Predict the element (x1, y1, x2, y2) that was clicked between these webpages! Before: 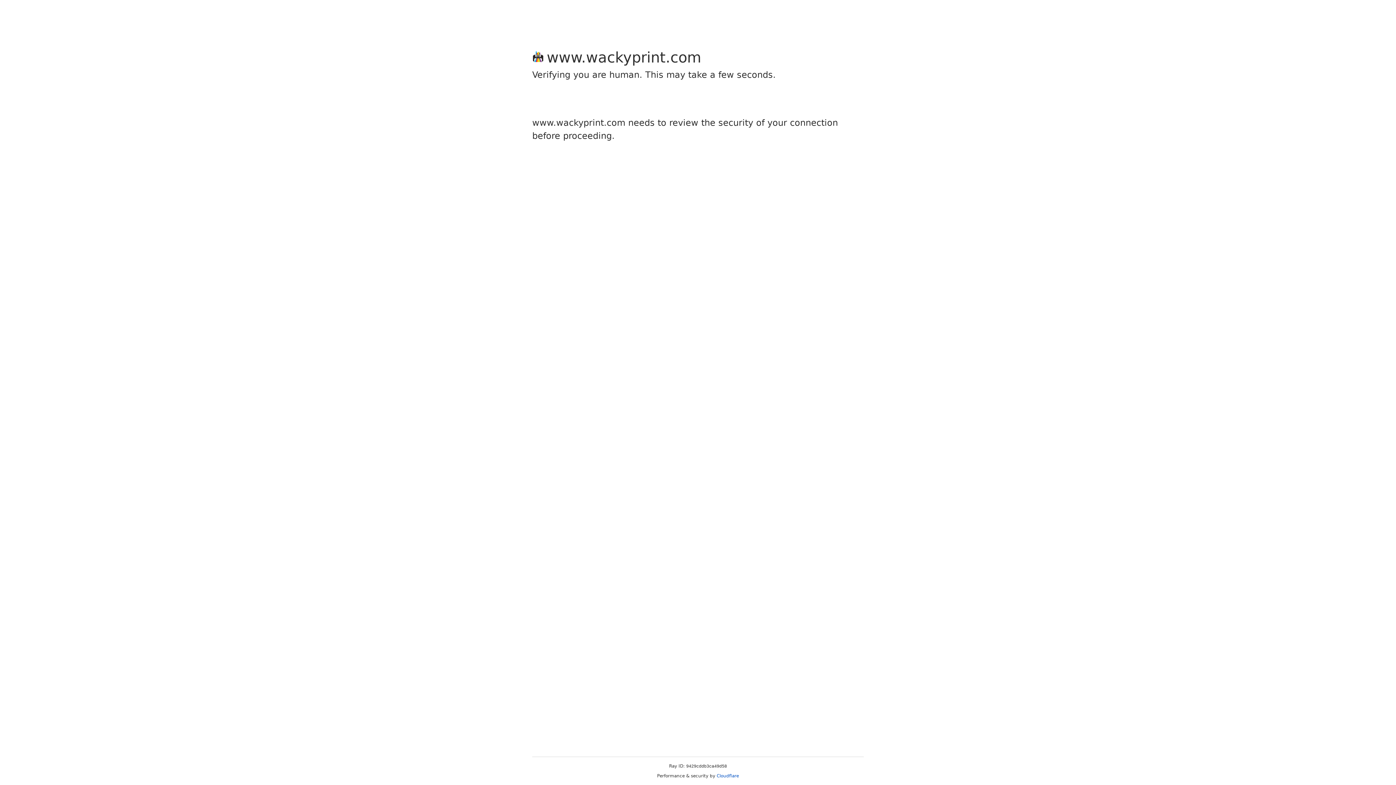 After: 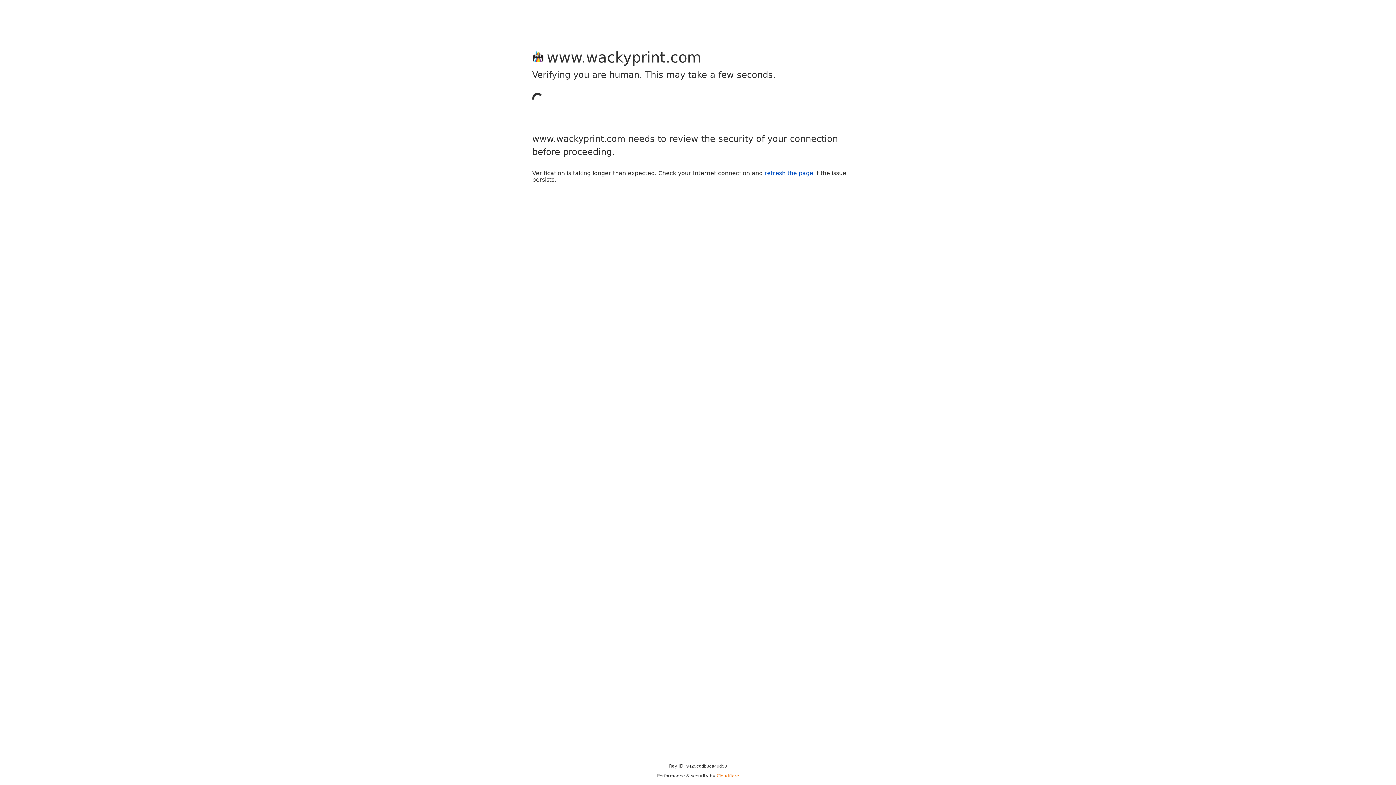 Action: label: Cloudflare bbox: (716, 773, 739, 778)